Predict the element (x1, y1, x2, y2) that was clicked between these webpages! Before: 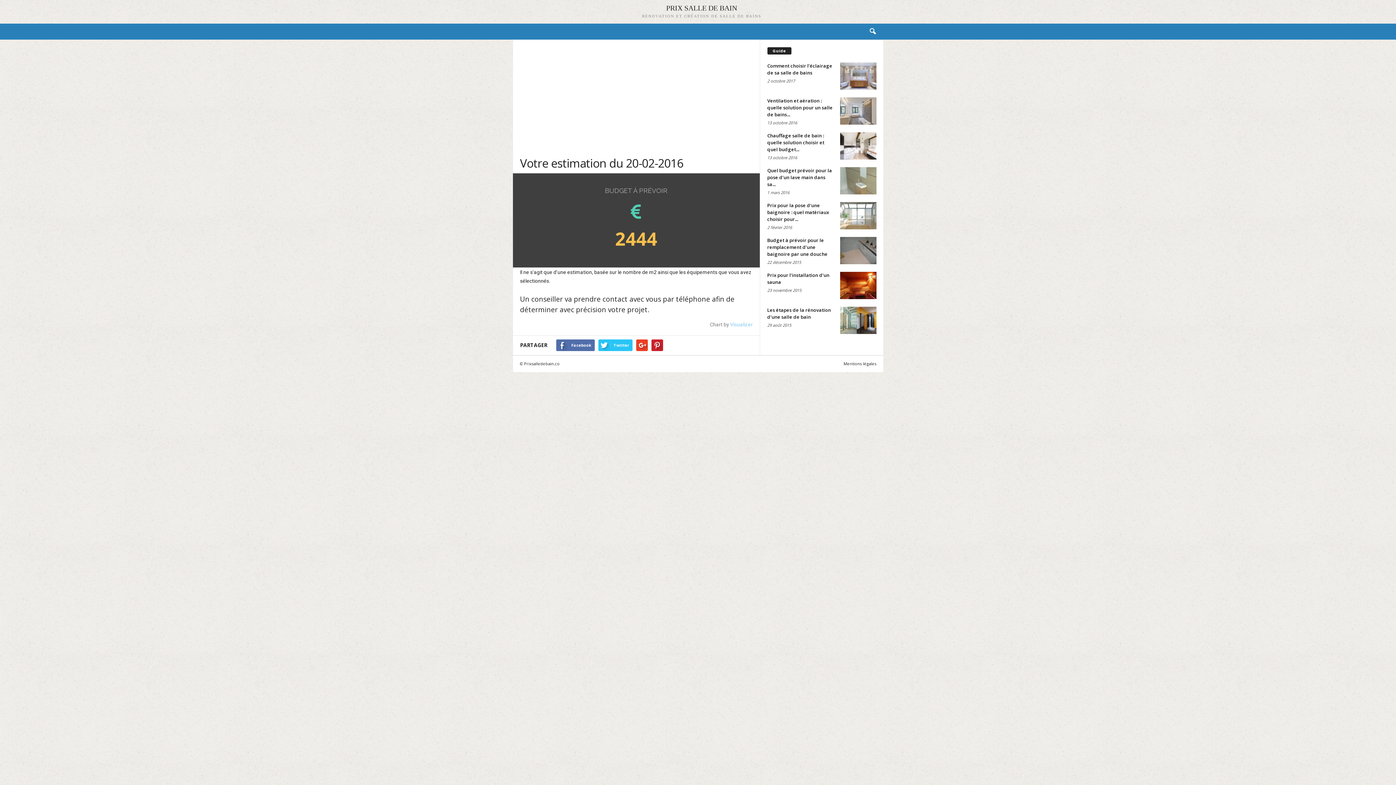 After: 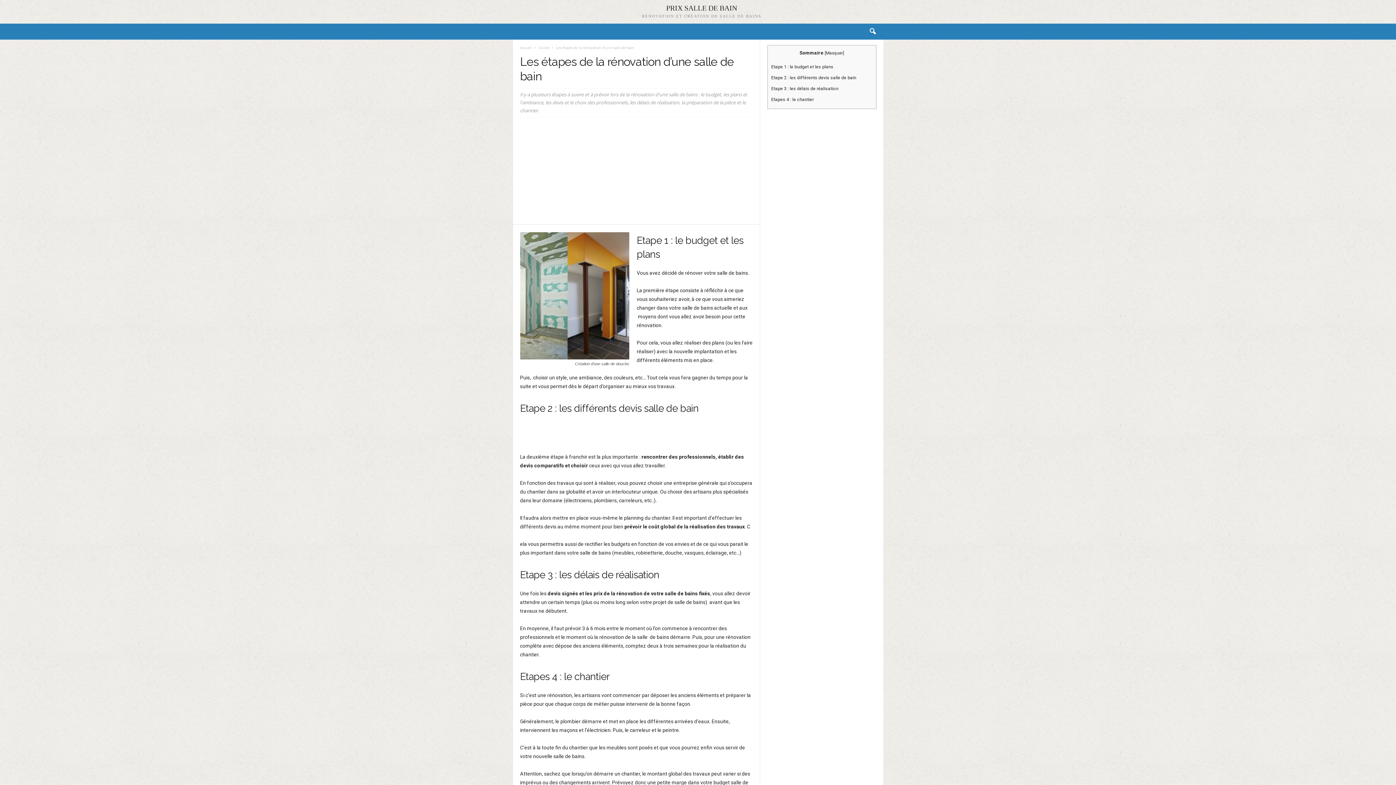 Action: bbox: (840, 306, 876, 334)